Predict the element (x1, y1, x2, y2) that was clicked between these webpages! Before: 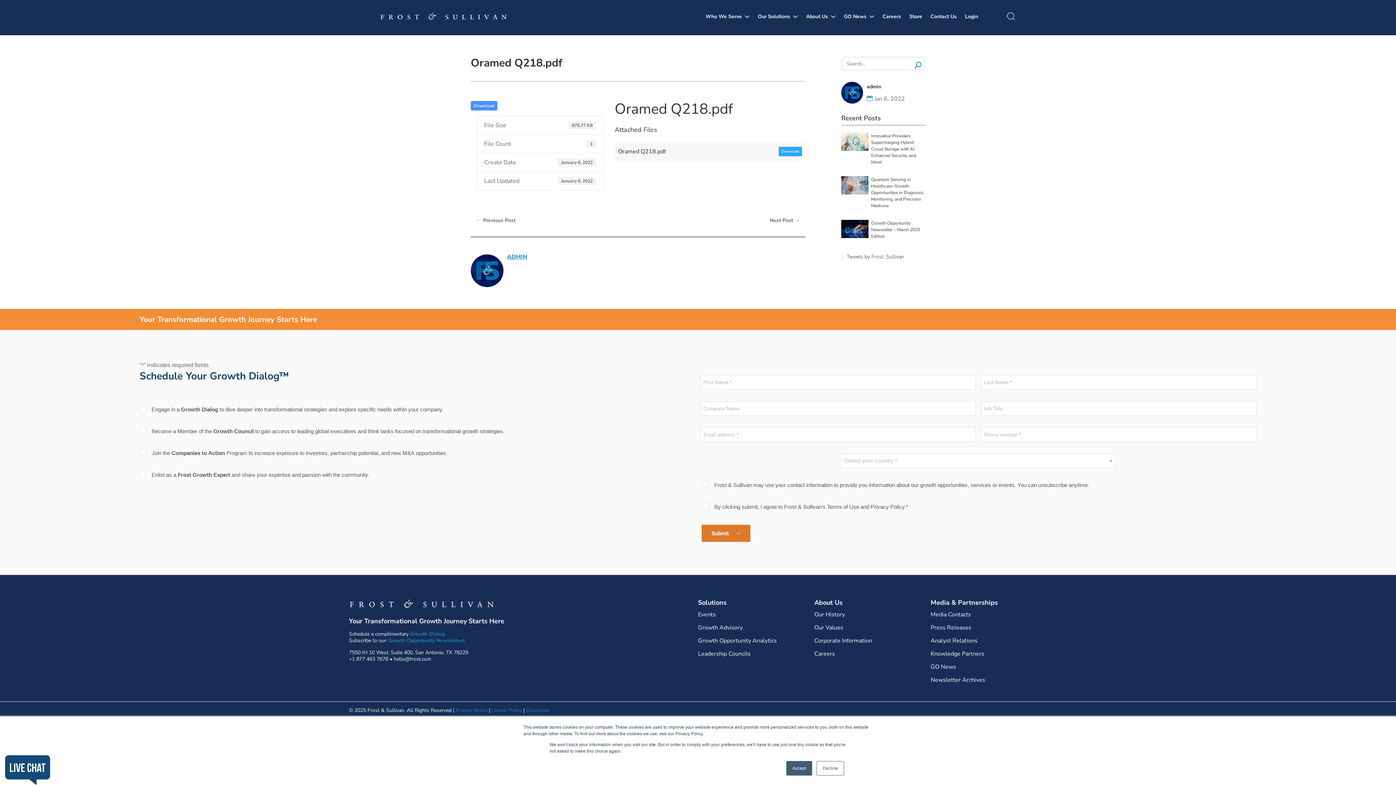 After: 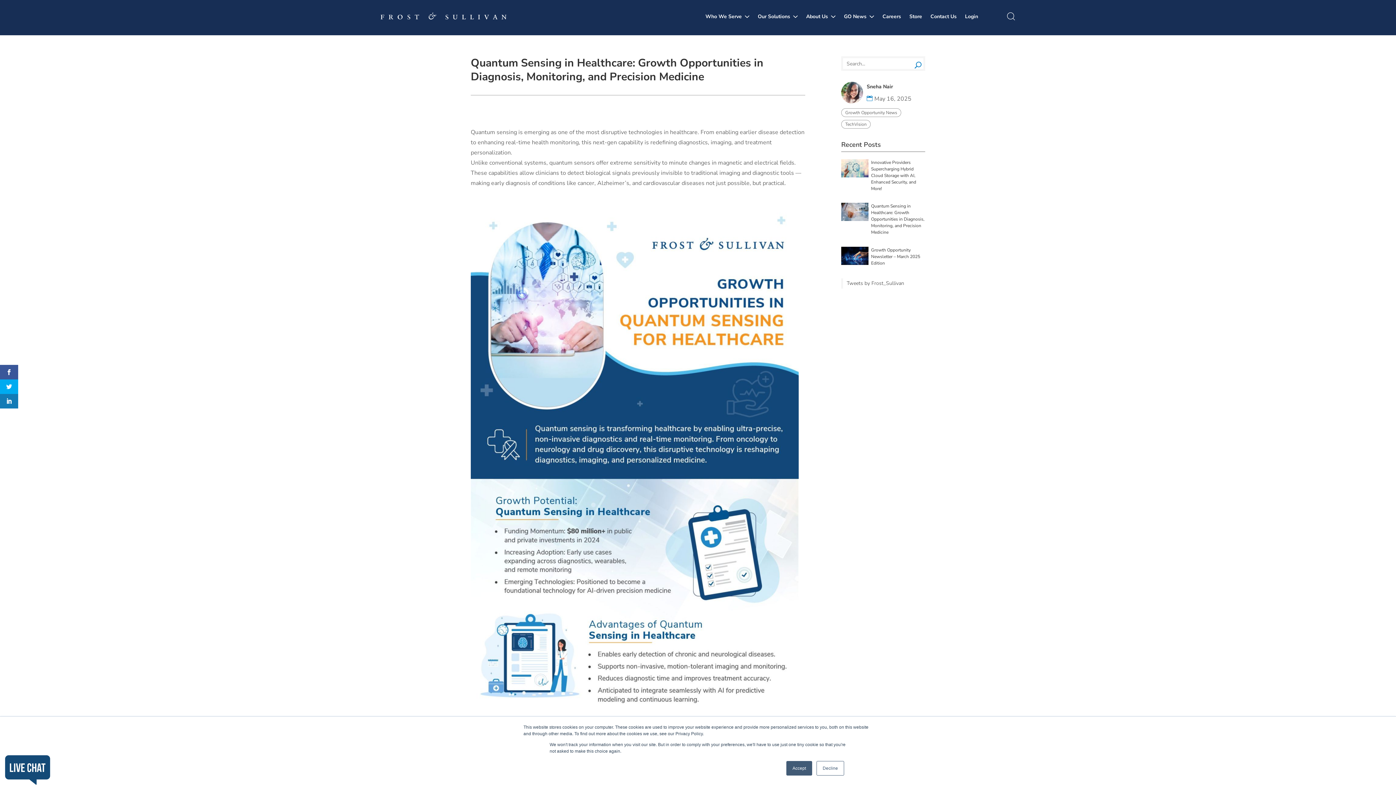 Action: label: Quantum Sensing in Healthcare: Growth Opportunities in Diagnosis, Monitoring, and Precision Medicine bbox: (841, 176, 925, 209)